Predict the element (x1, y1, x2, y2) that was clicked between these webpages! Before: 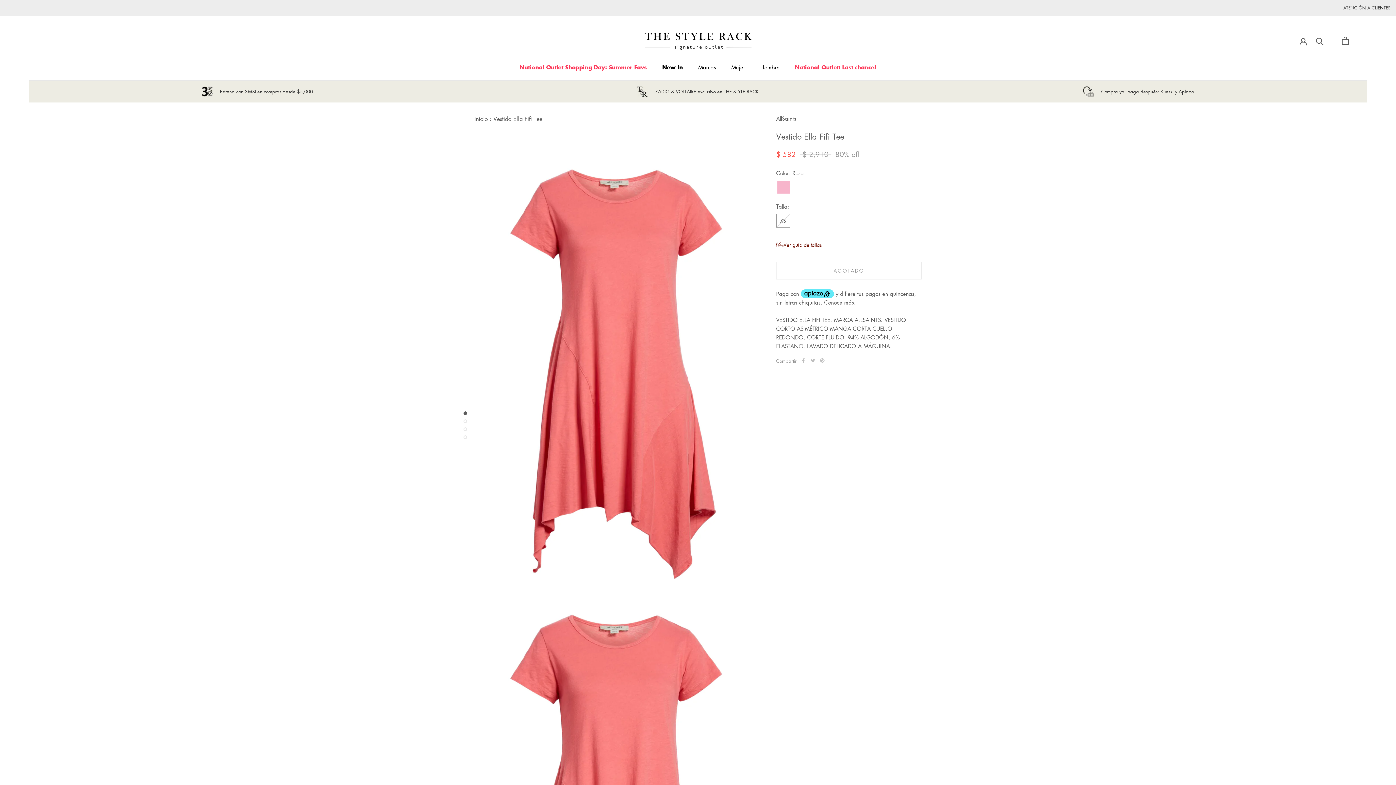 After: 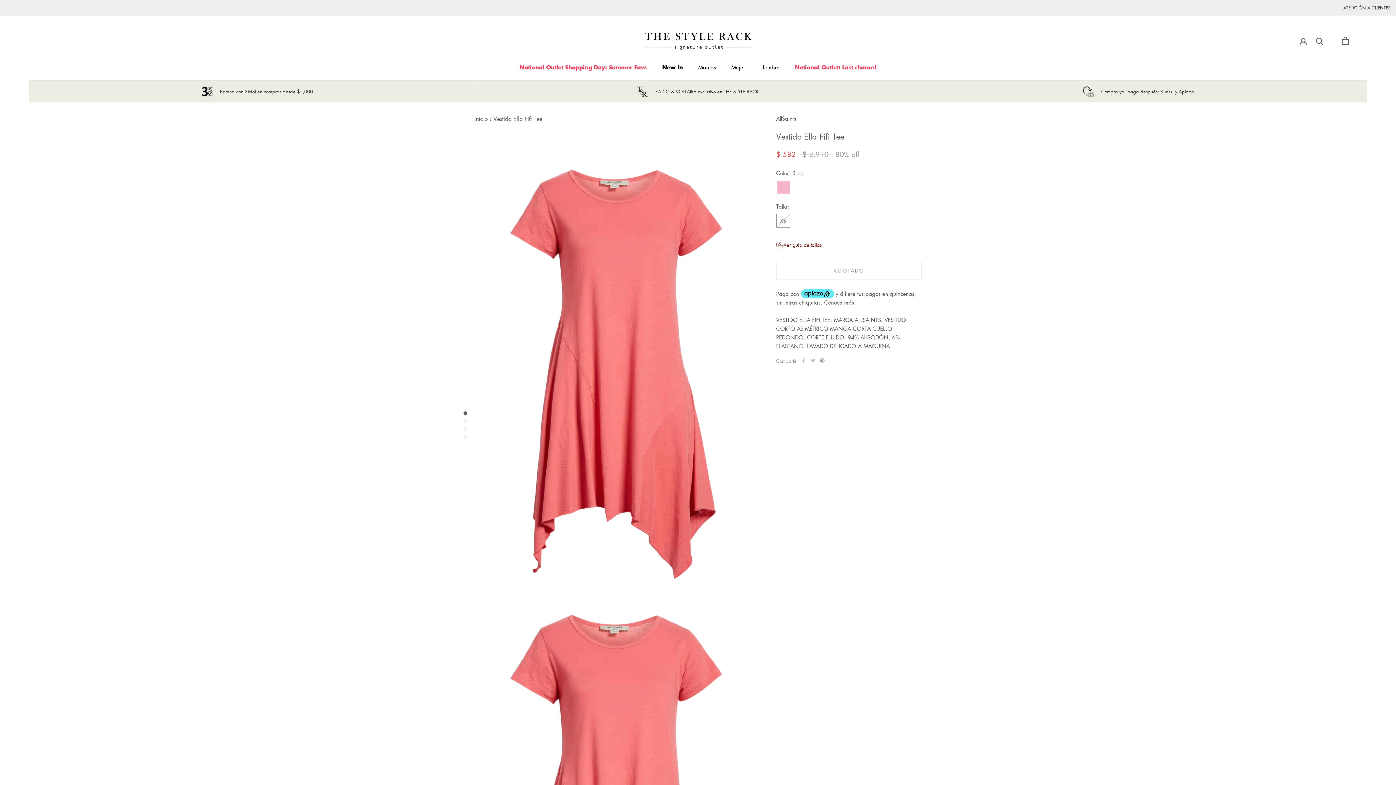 Action: label: Pinterest bbox: (820, 358, 824, 362)